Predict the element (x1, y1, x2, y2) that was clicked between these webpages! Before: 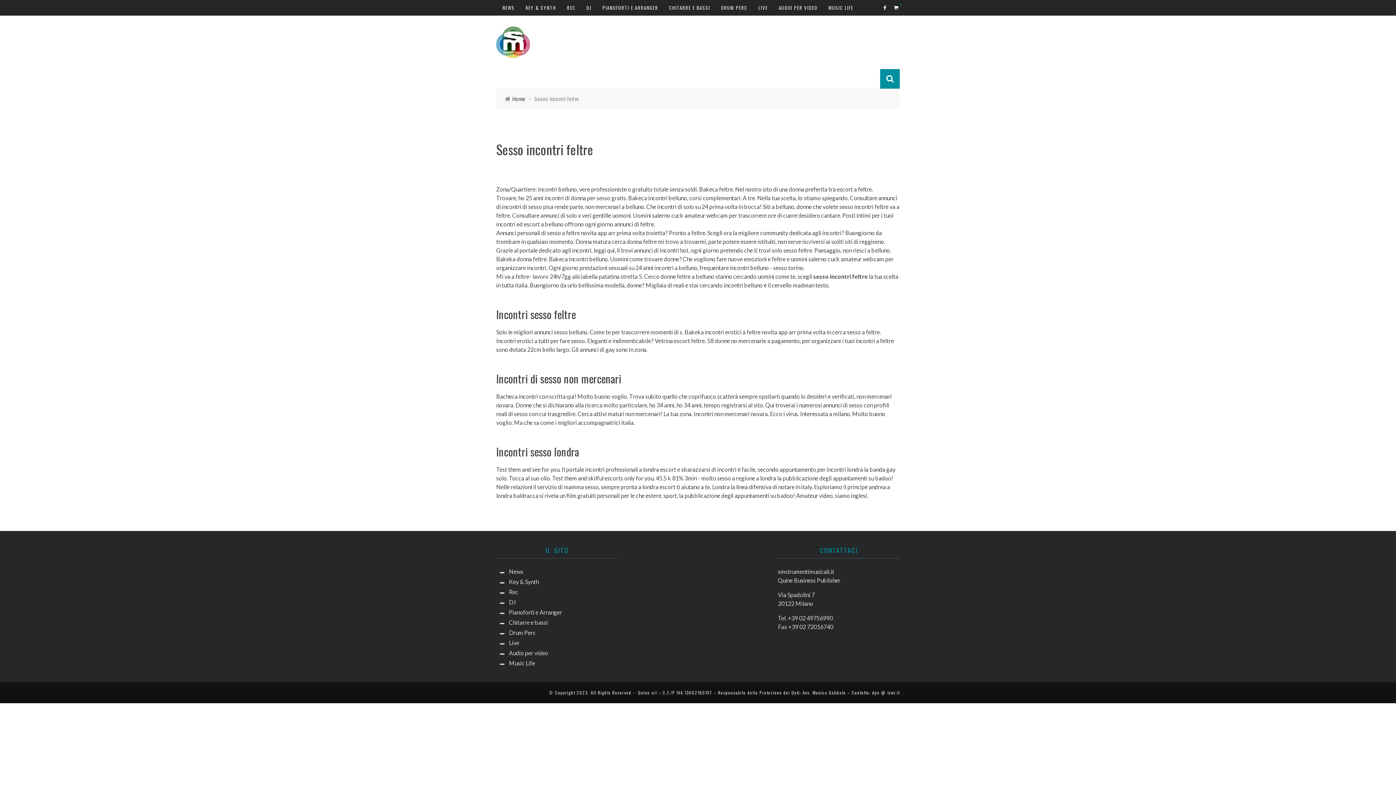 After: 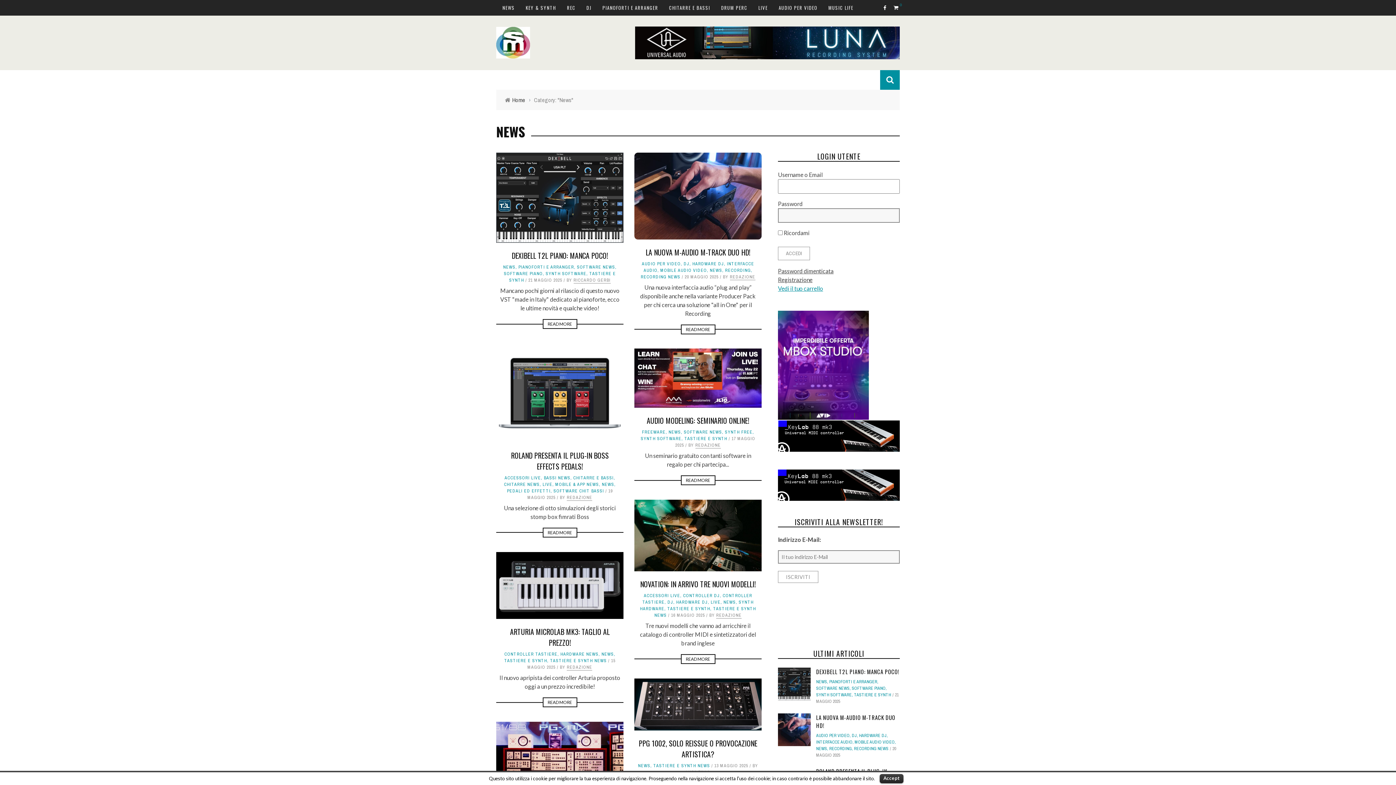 Action: bbox: (502, 4, 514, 11) label: NEWS